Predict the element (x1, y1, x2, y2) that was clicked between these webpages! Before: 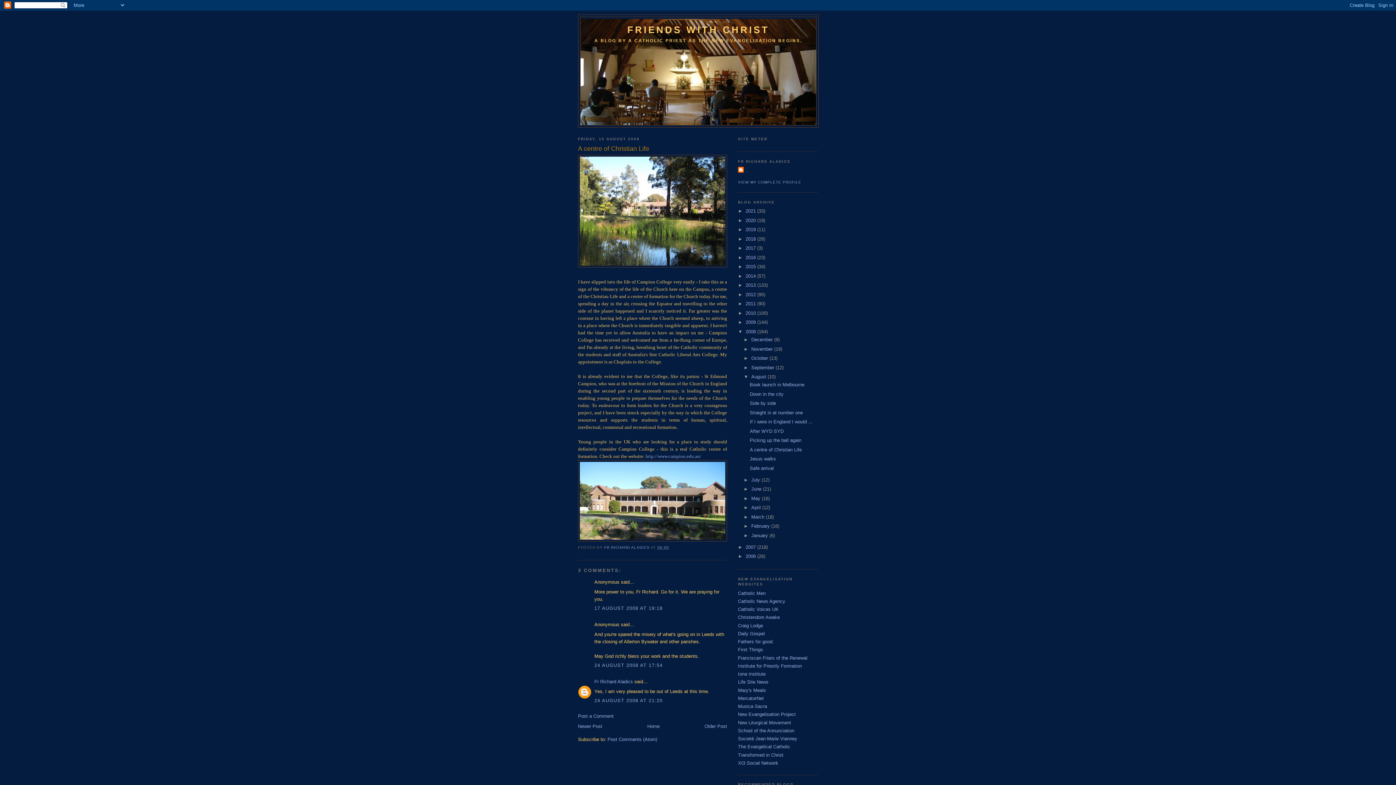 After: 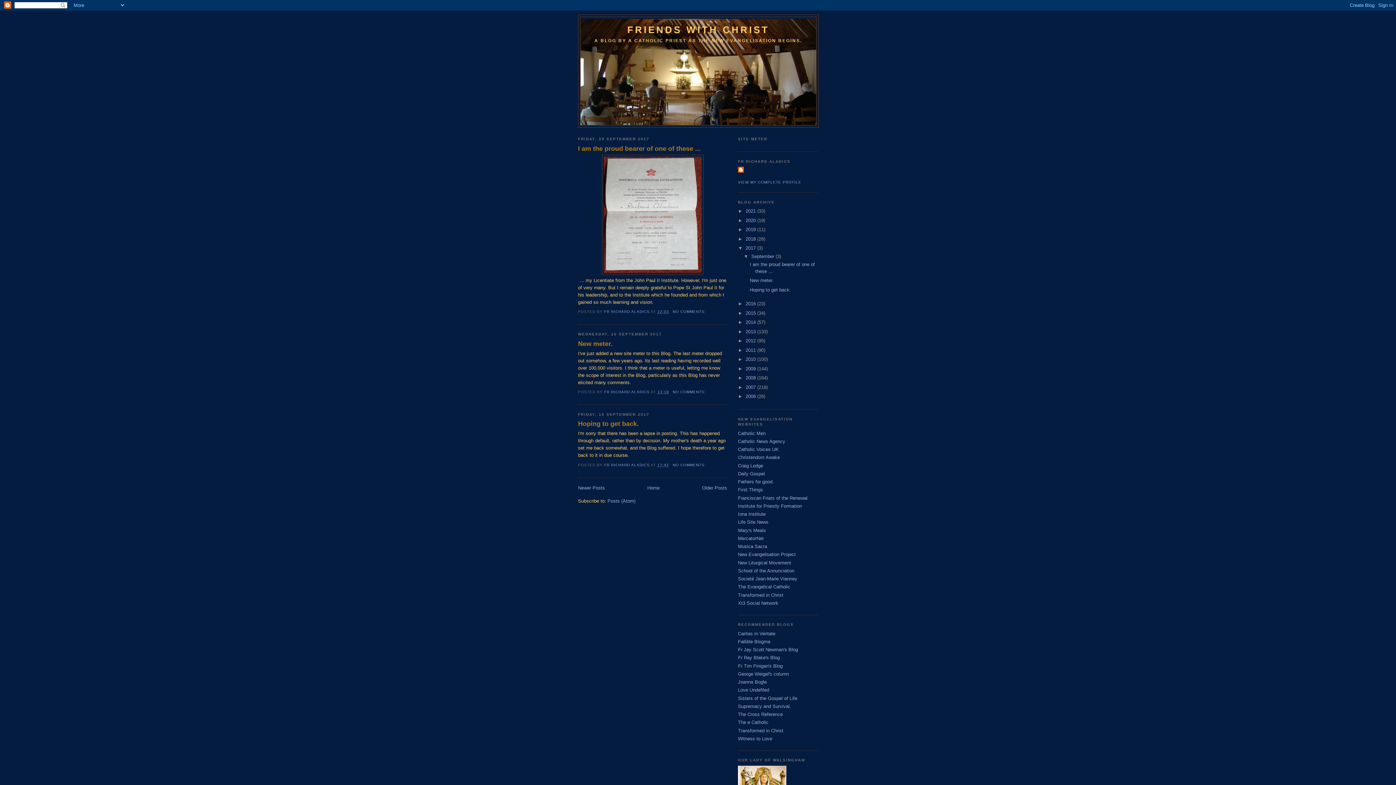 Action: bbox: (745, 245, 757, 251) label: 2017 